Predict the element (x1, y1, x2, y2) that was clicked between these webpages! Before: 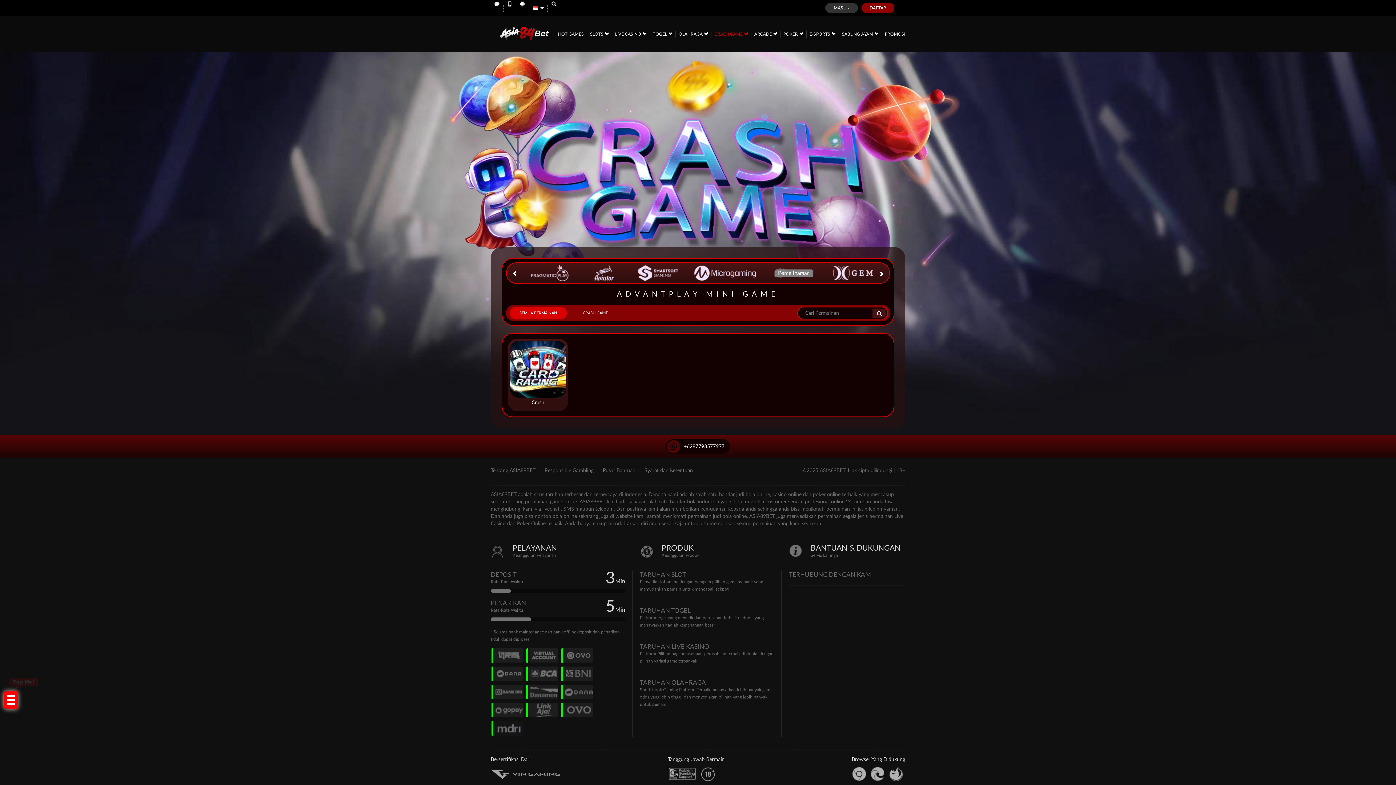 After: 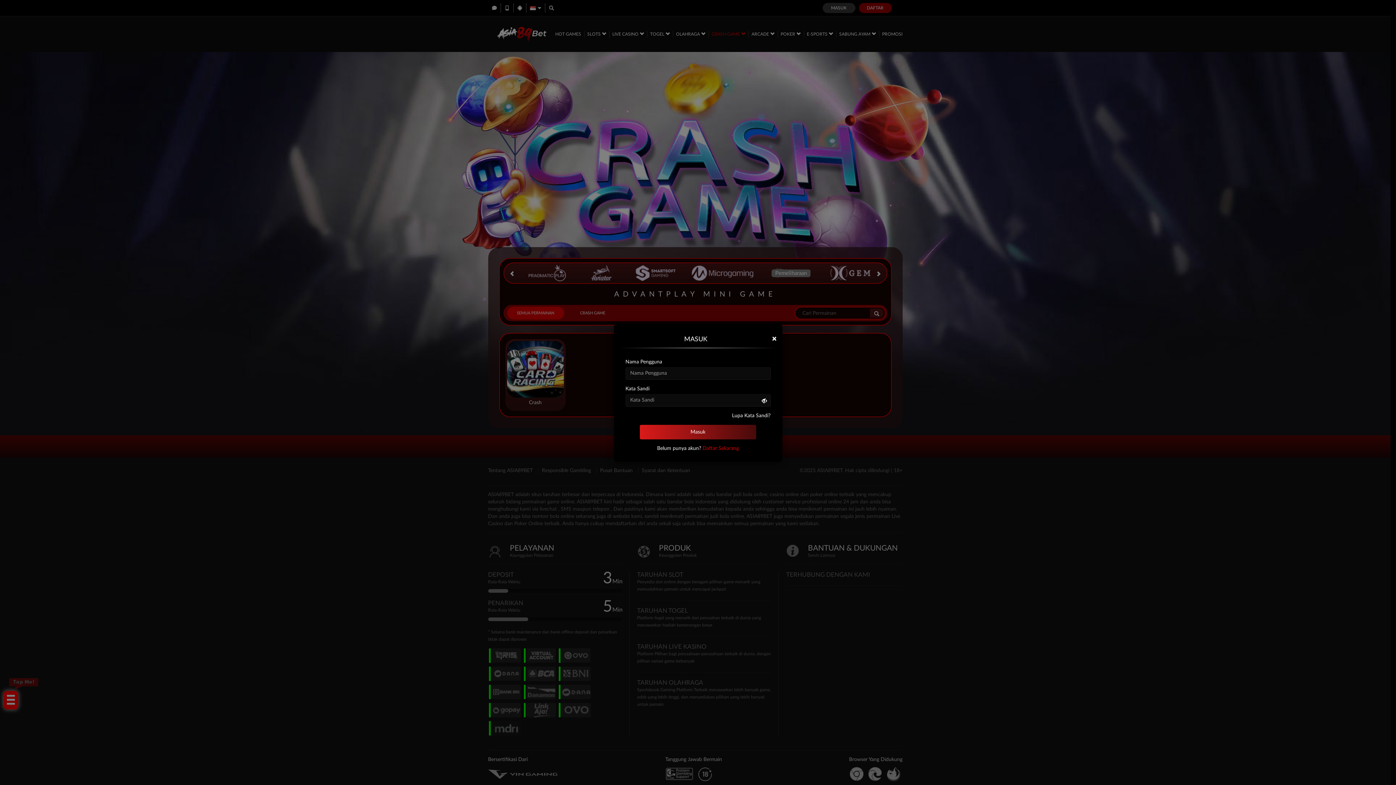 Action: bbox: (825, 2, 858, 13) label: MASUK